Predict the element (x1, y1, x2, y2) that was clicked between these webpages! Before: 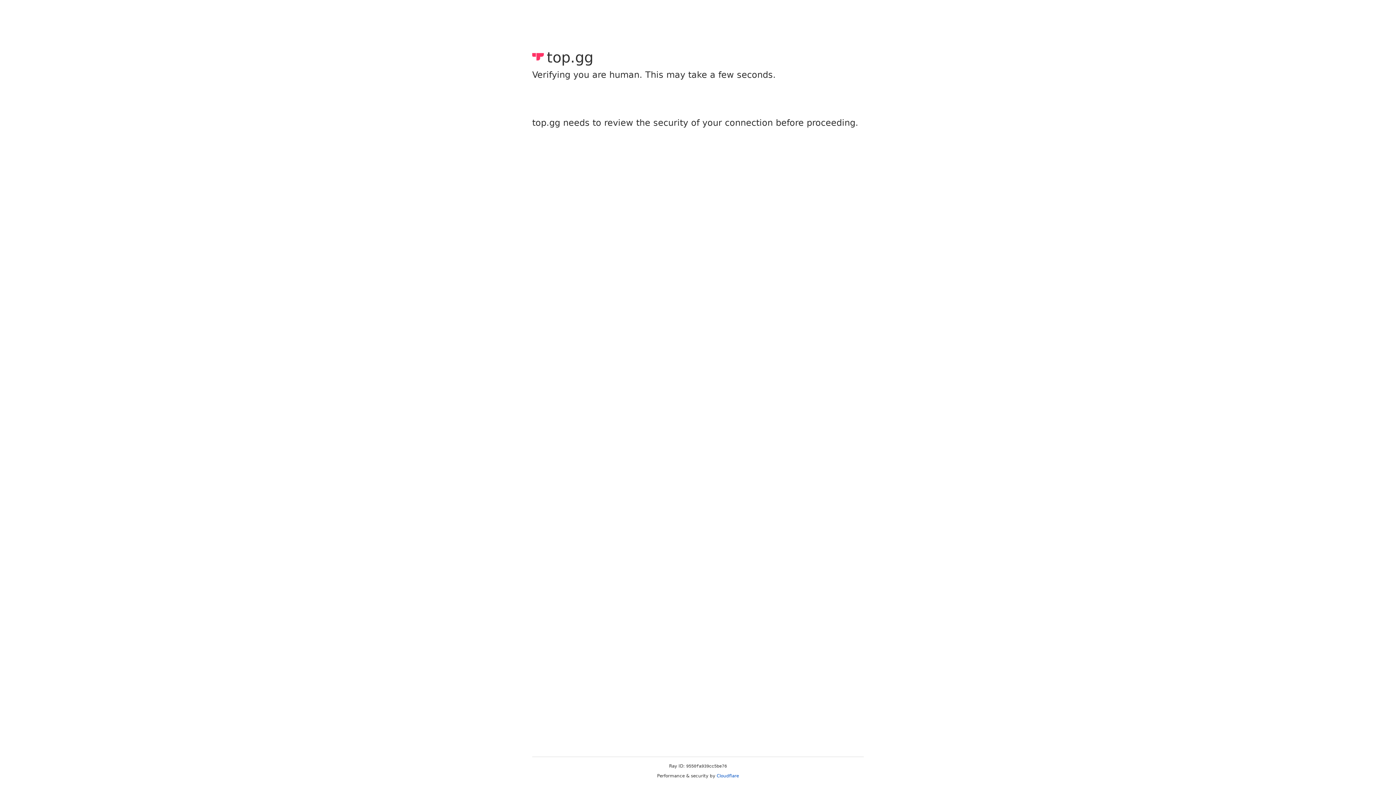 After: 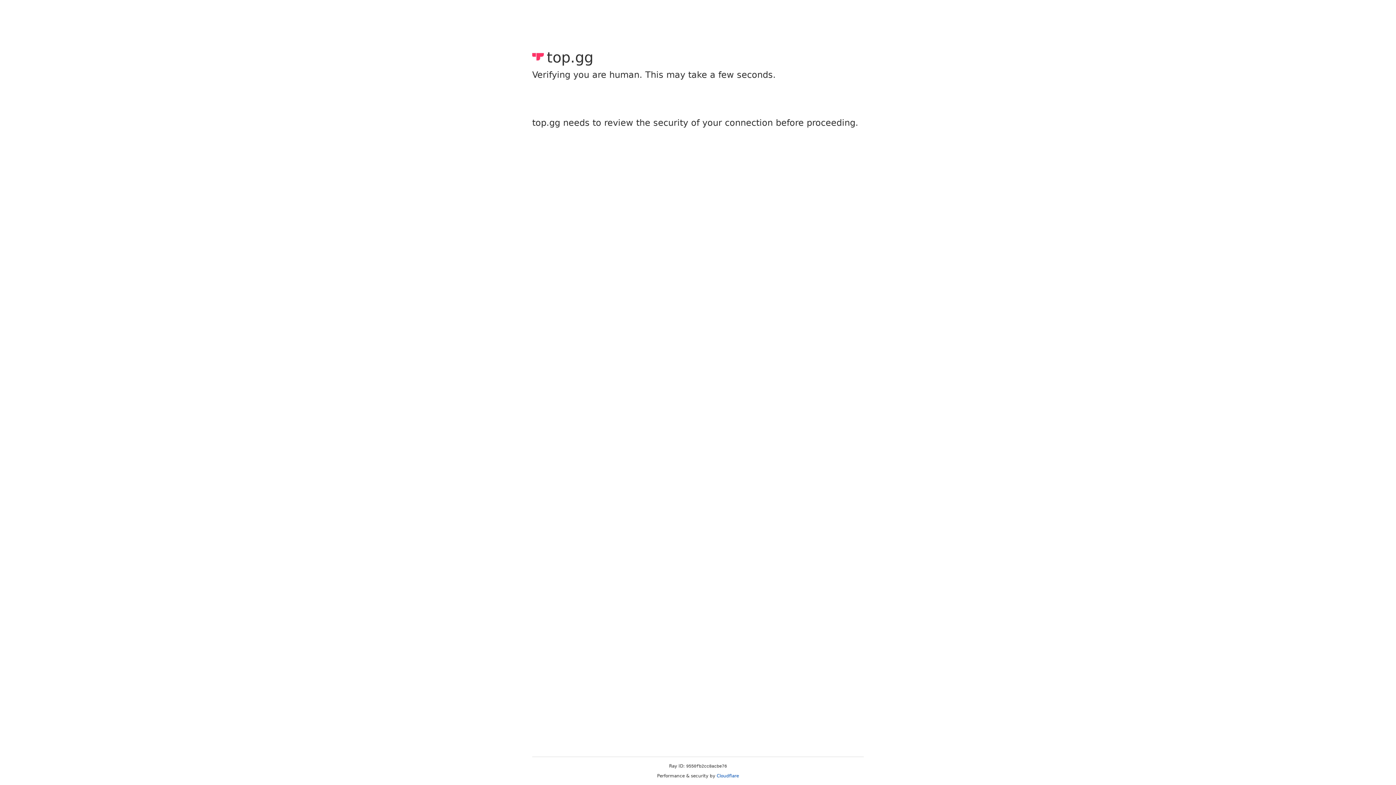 Action: bbox: (716, 773, 739, 778) label: Cloudflare